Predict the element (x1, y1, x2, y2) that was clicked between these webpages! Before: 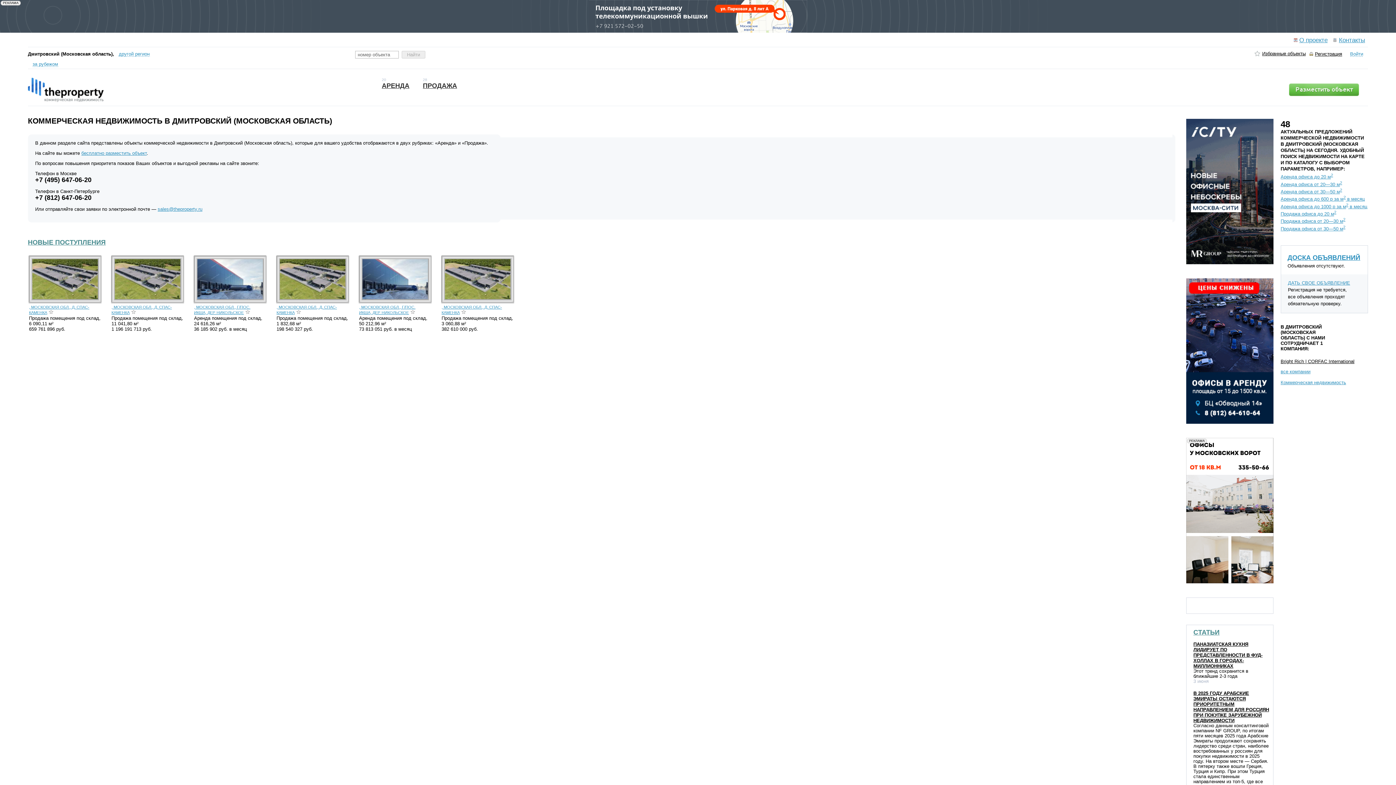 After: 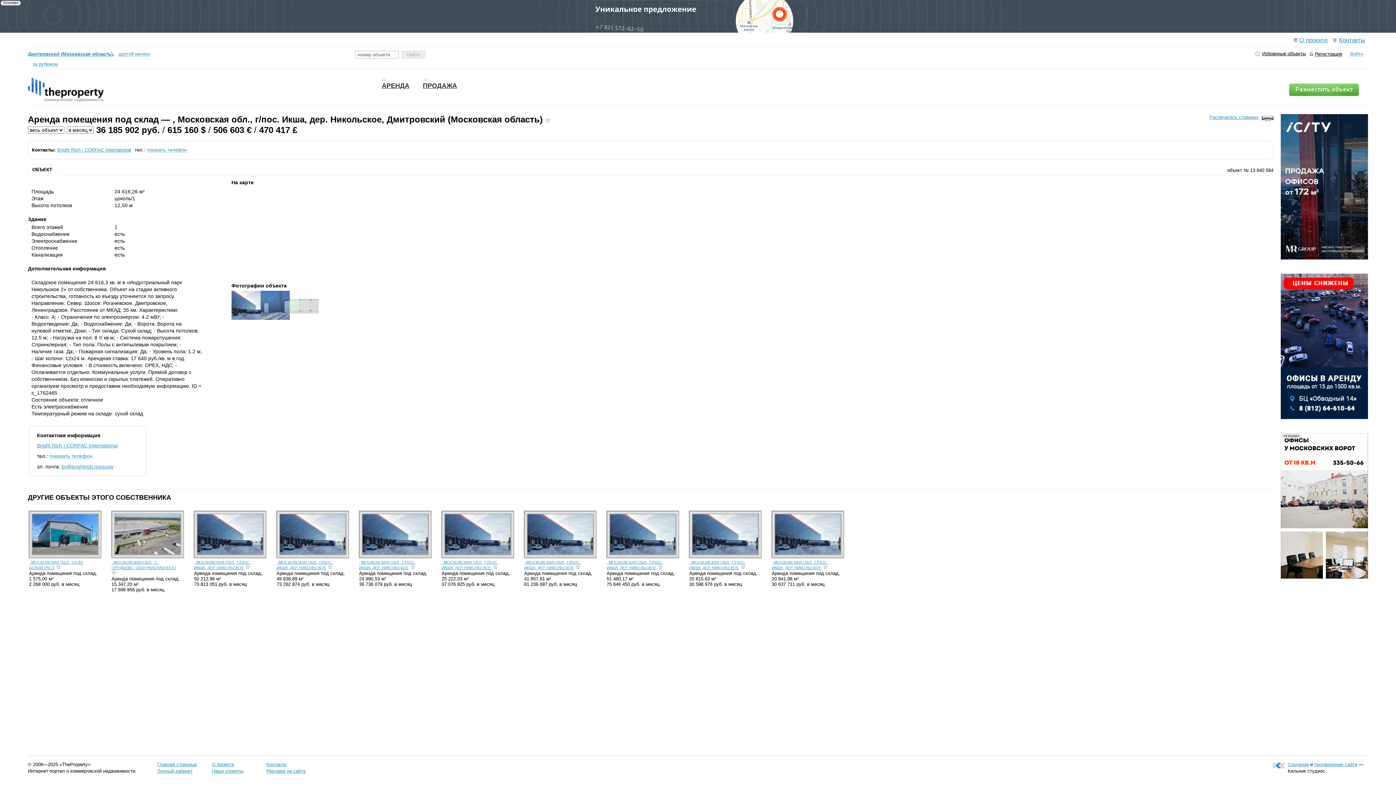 Action: bbox: (197, 259, 262, 299)